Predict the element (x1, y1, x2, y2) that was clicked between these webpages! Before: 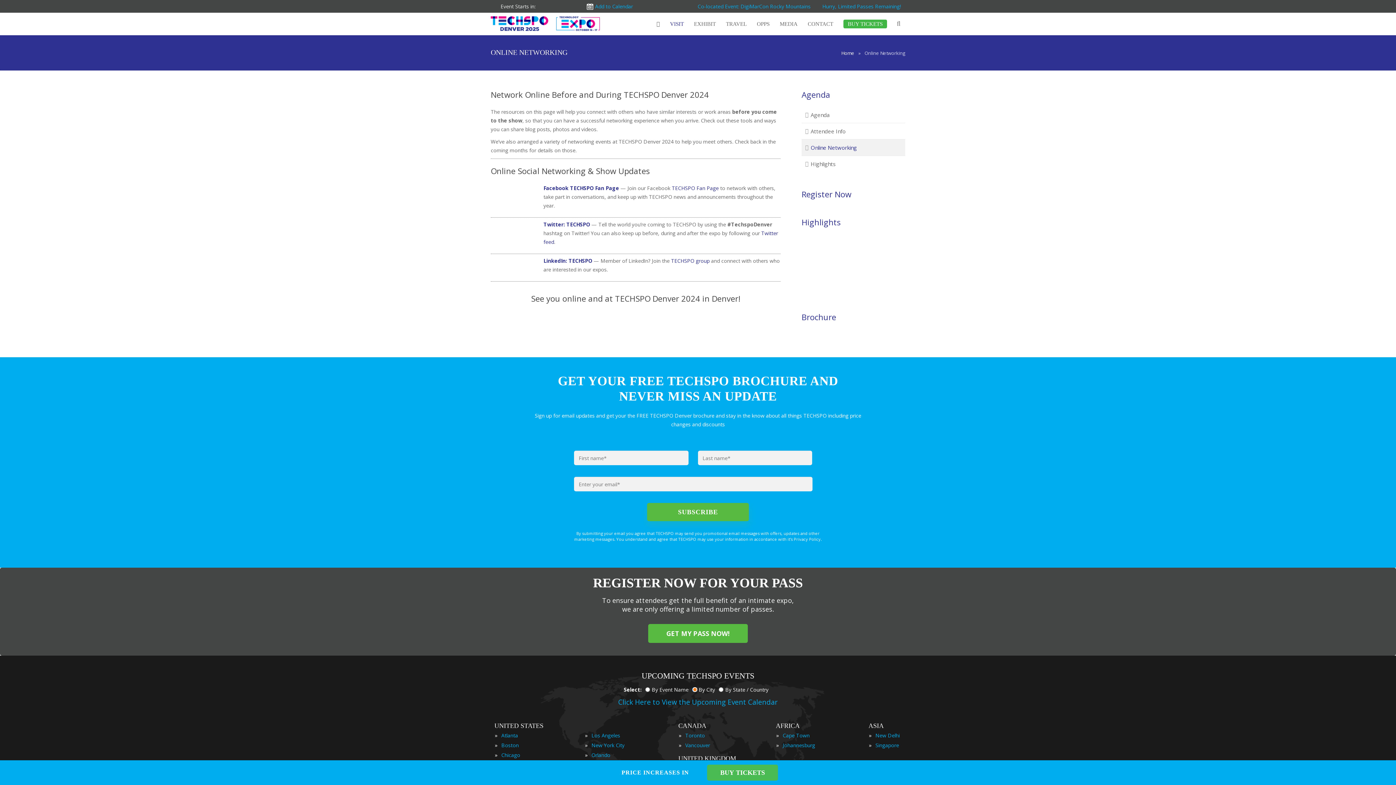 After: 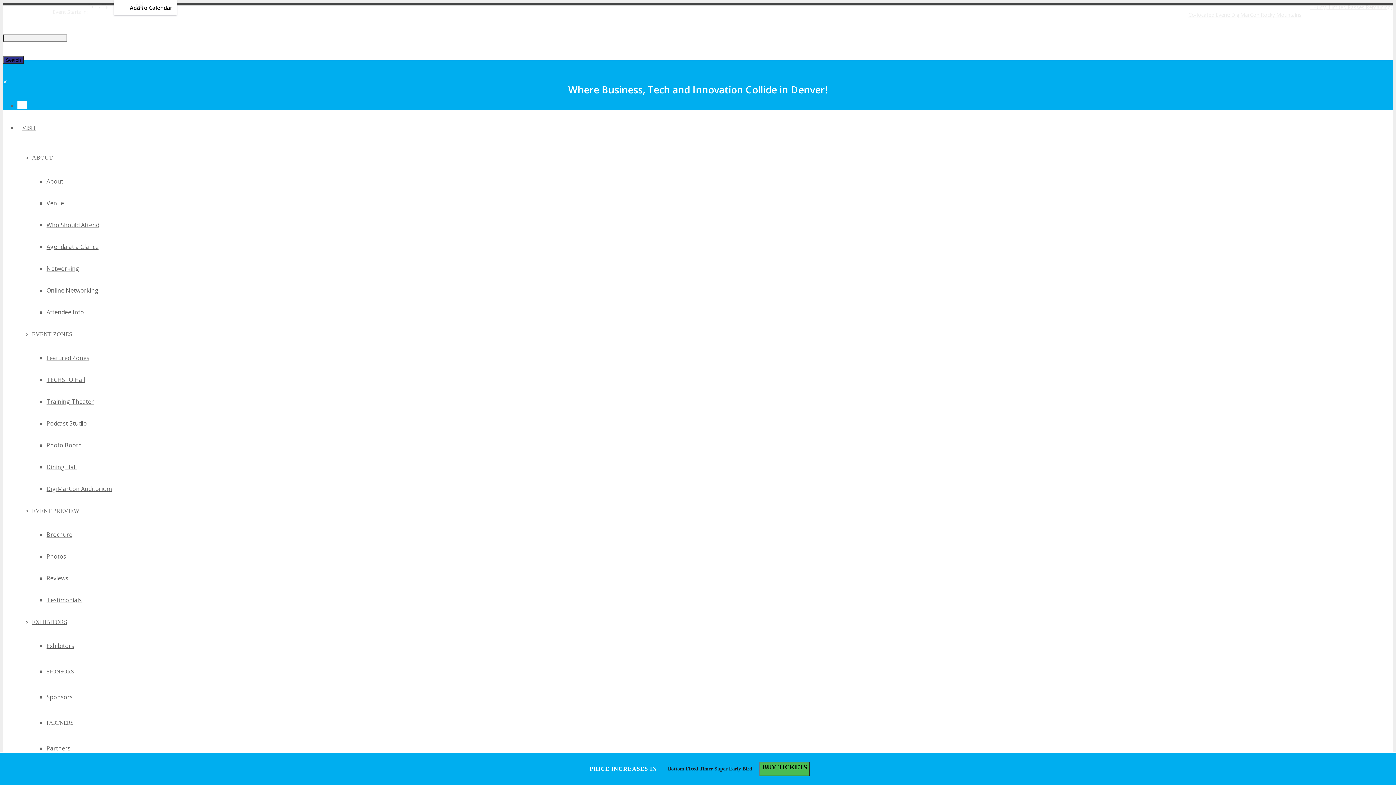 Action: bbox: (490, 1, 600, 45)